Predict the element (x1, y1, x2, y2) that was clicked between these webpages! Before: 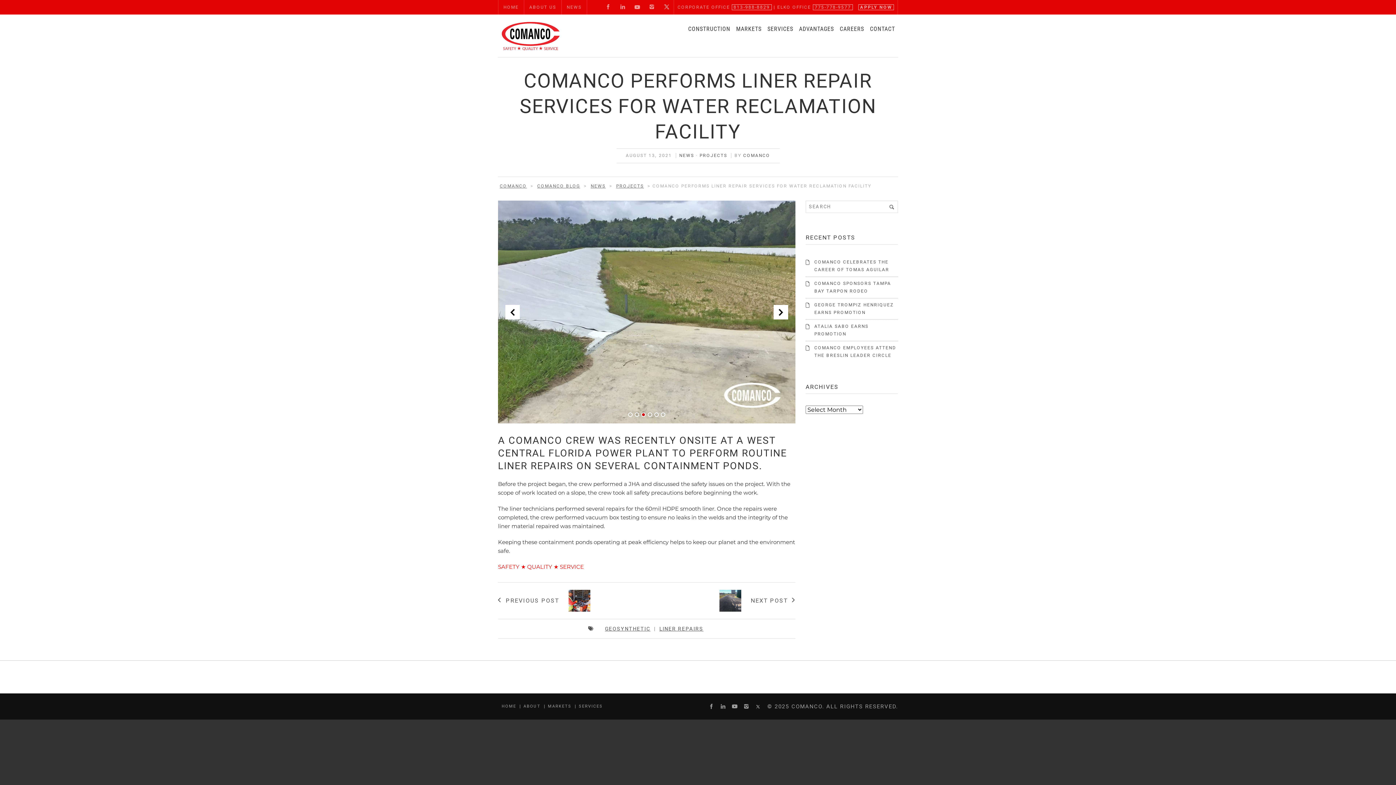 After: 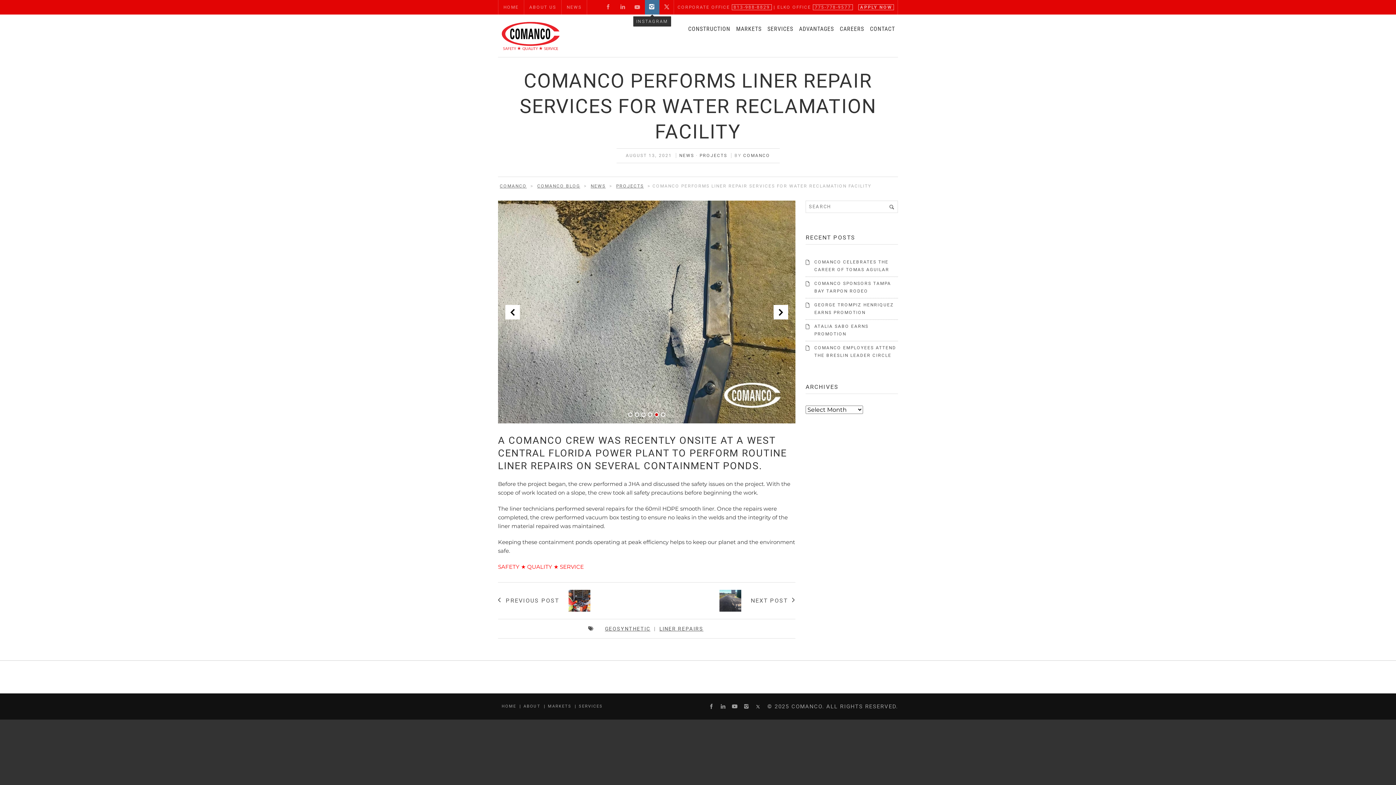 Action: bbox: (645, 0, 659, 14)